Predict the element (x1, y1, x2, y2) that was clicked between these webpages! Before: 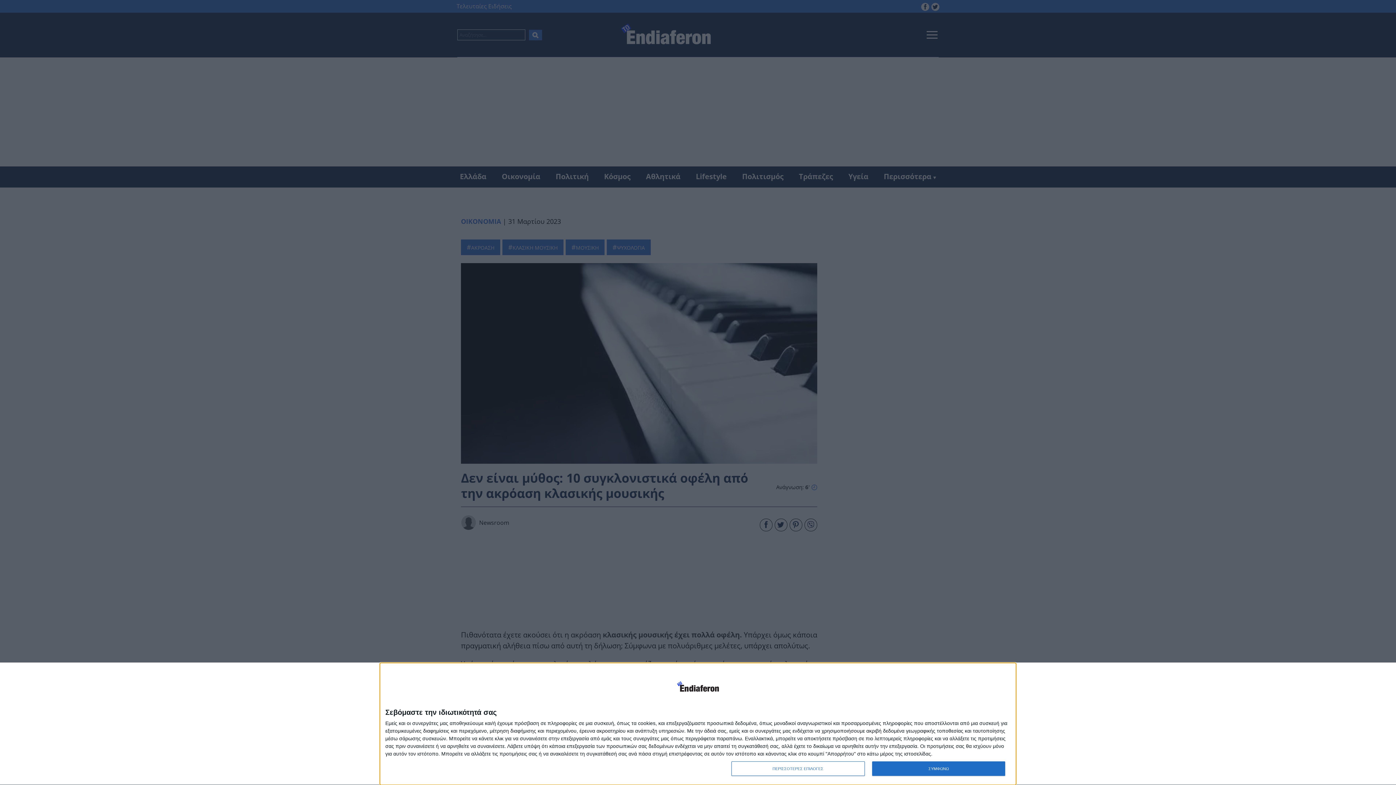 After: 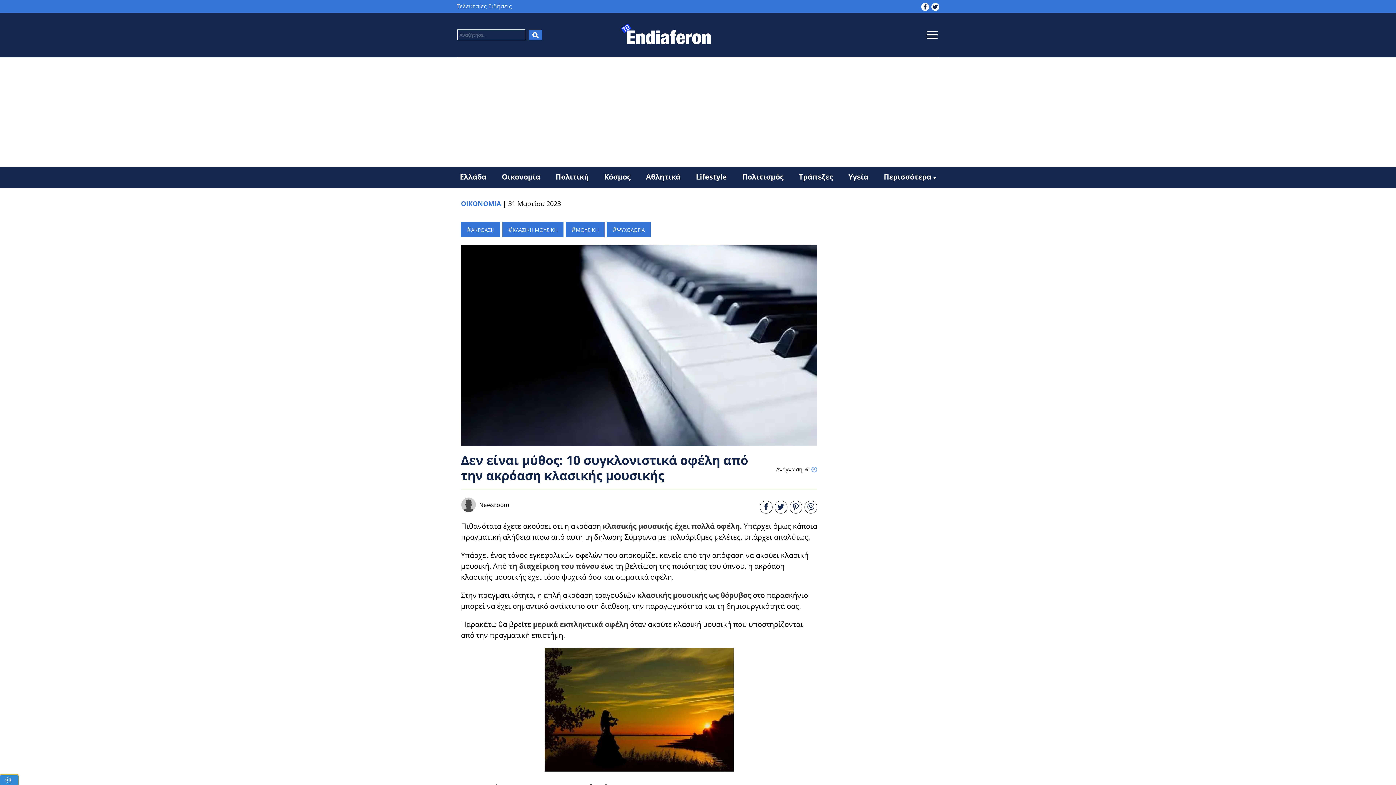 Action: label: ΣΥΜΦΩΝΩ bbox: (872, 761, 1005, 776)